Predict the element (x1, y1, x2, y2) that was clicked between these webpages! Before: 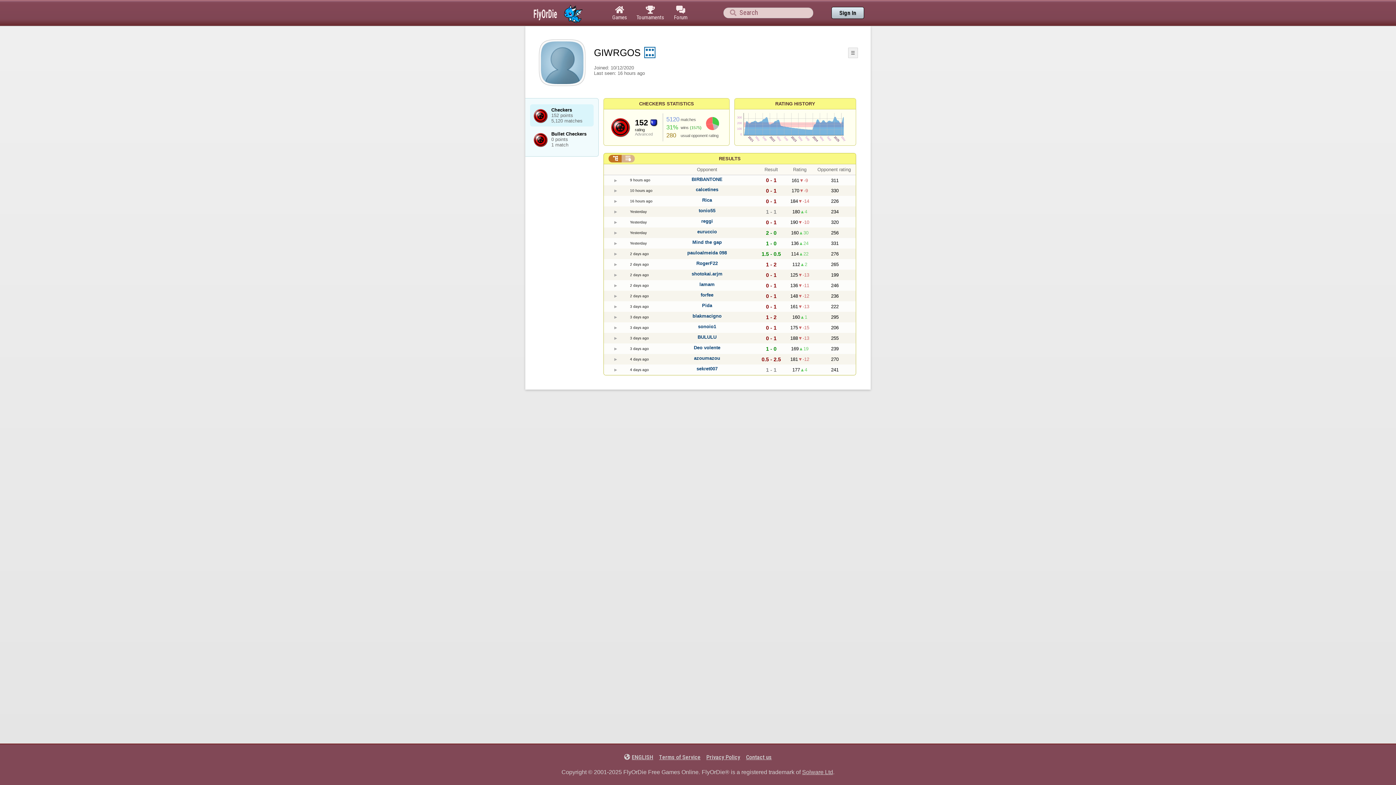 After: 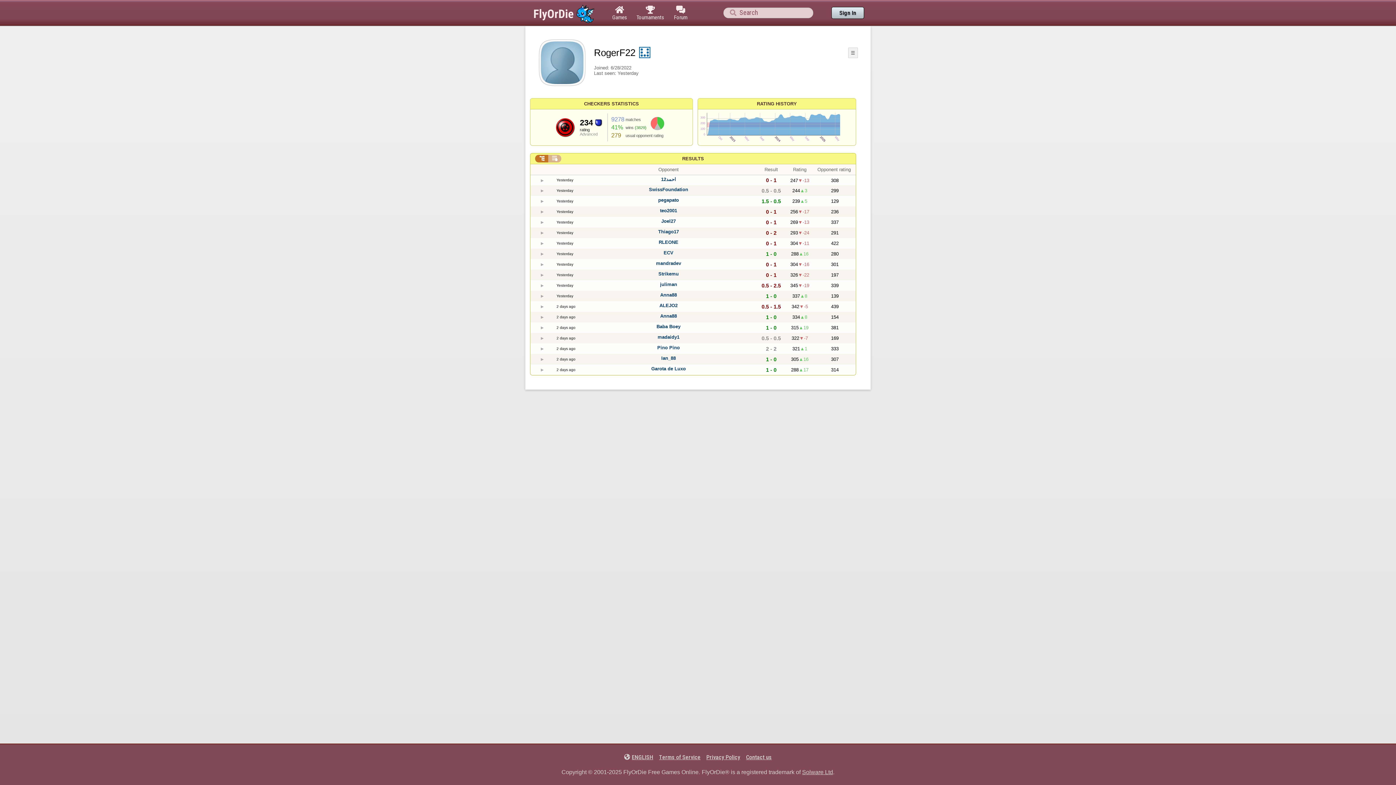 Action: bbox: (696, 260, 718, 266) label: RogerF22